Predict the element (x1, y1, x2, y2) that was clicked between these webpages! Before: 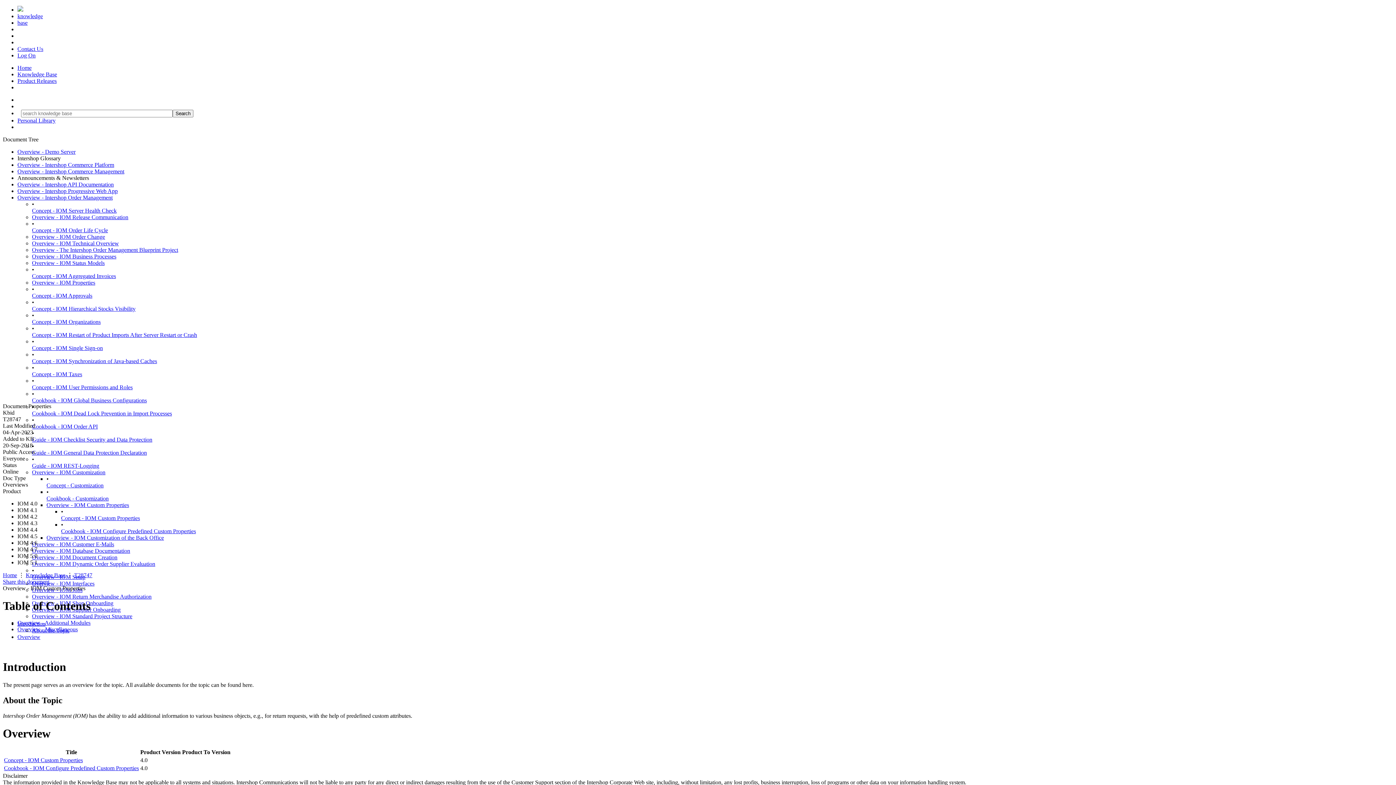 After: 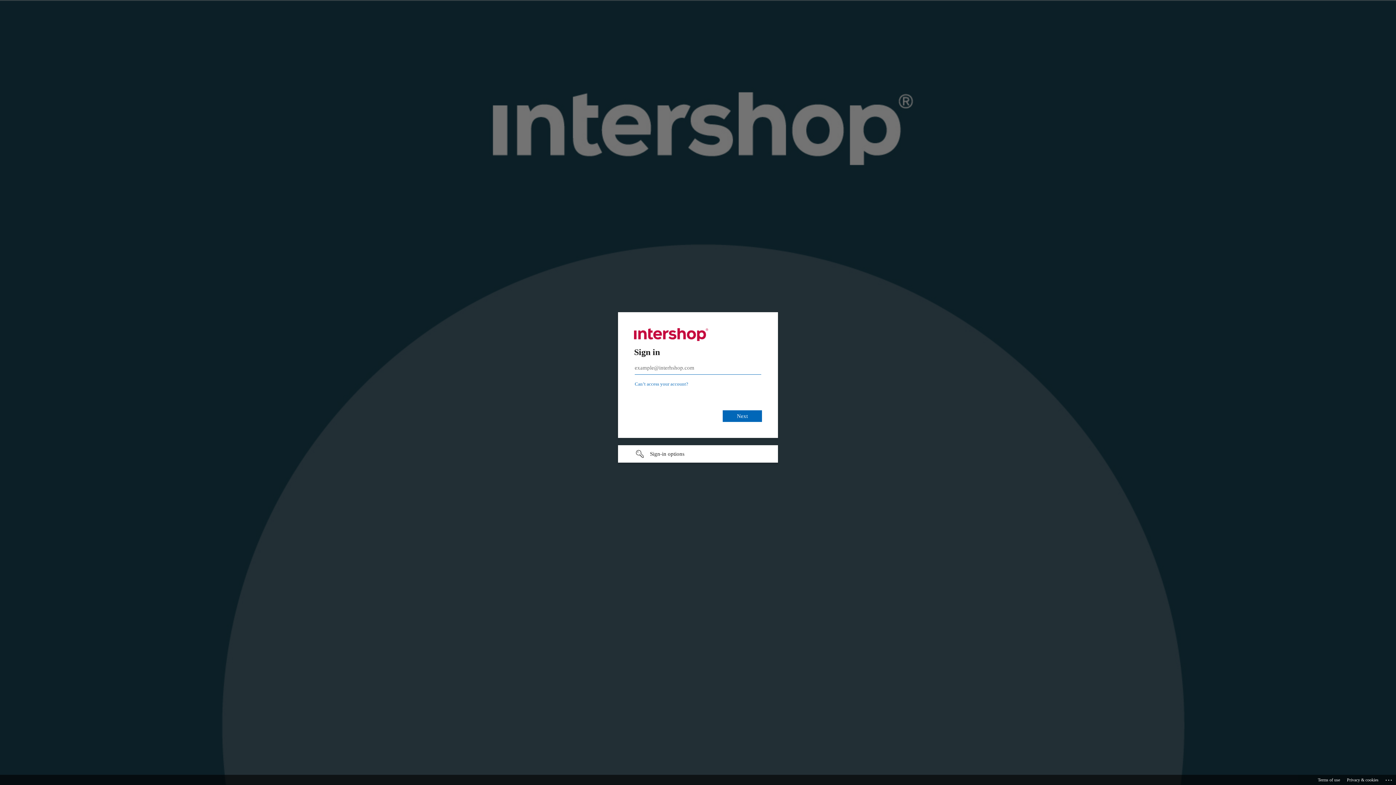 Action: bbox: (46, 482, 103, 488) label: Concept - Customization